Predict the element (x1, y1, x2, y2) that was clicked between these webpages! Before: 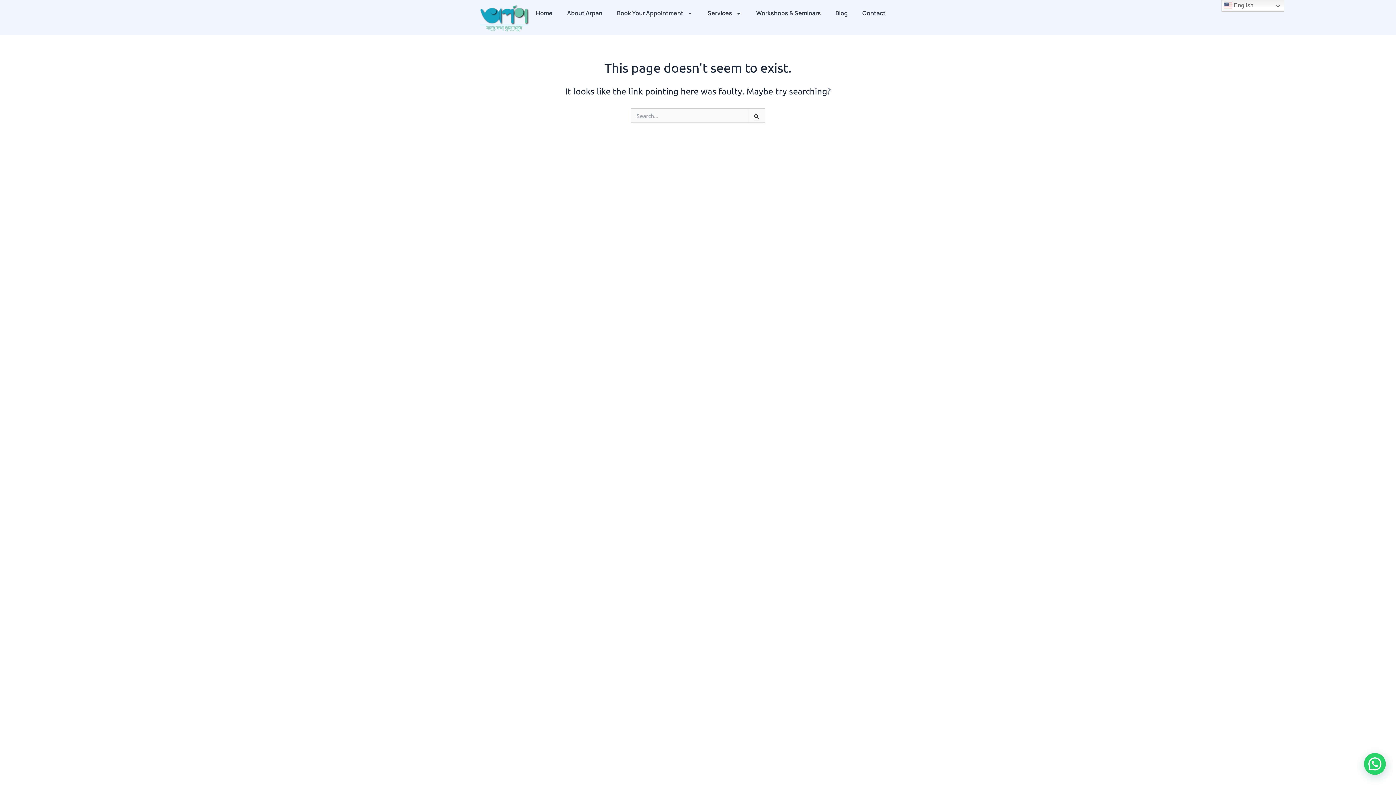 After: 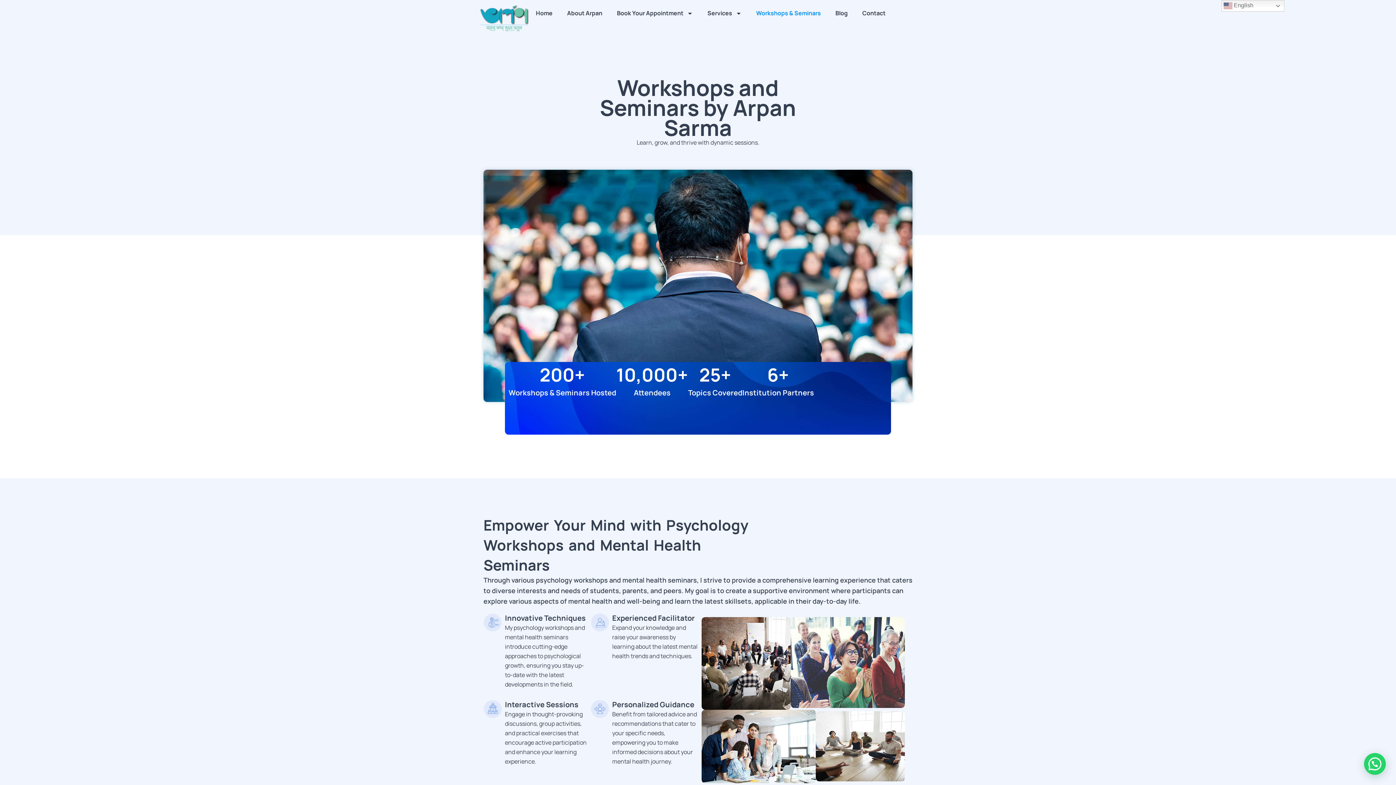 Action: bbox: (749, 3, 828, 22) label: Workshops & Seminars